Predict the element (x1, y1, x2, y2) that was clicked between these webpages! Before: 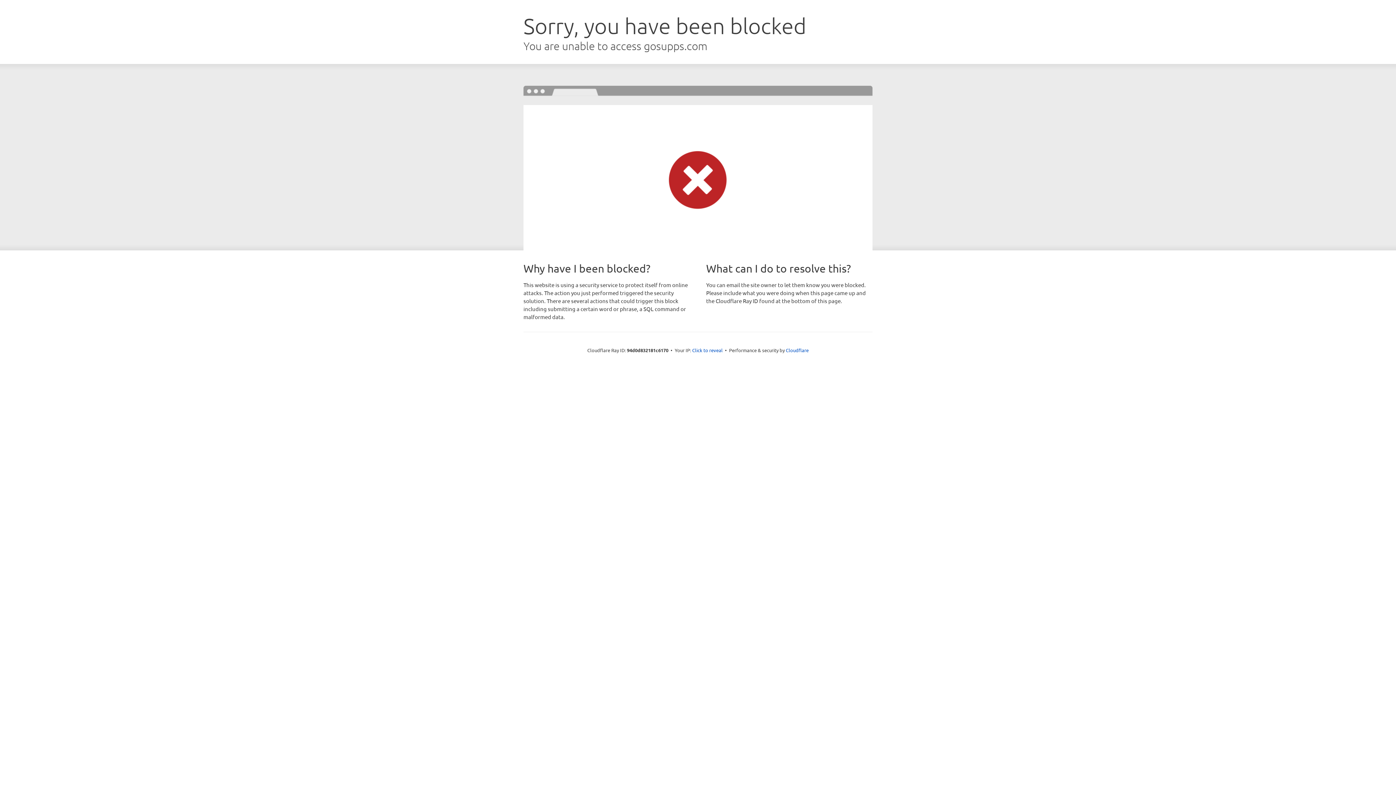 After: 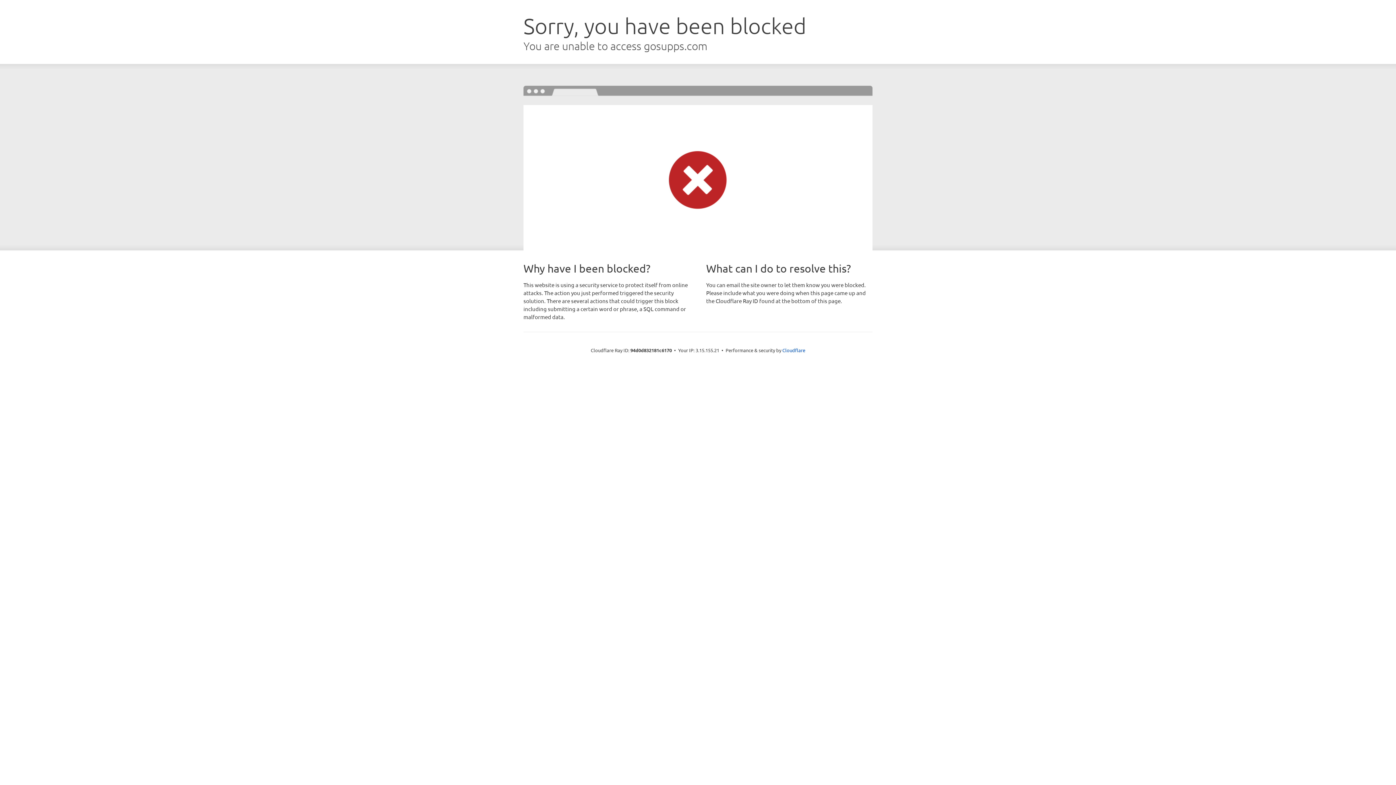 Action: bbox: (692, 346, 722, 353) label: Click to reveal